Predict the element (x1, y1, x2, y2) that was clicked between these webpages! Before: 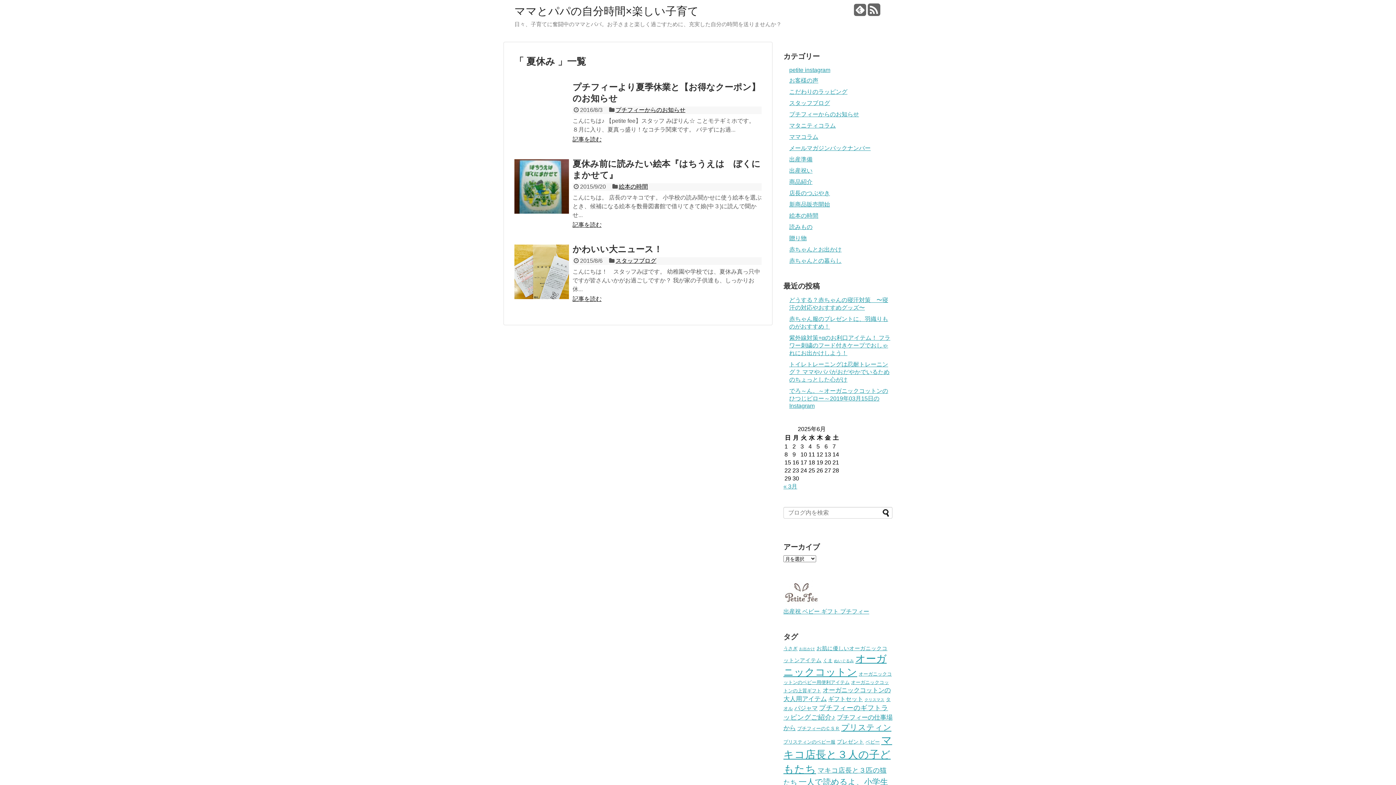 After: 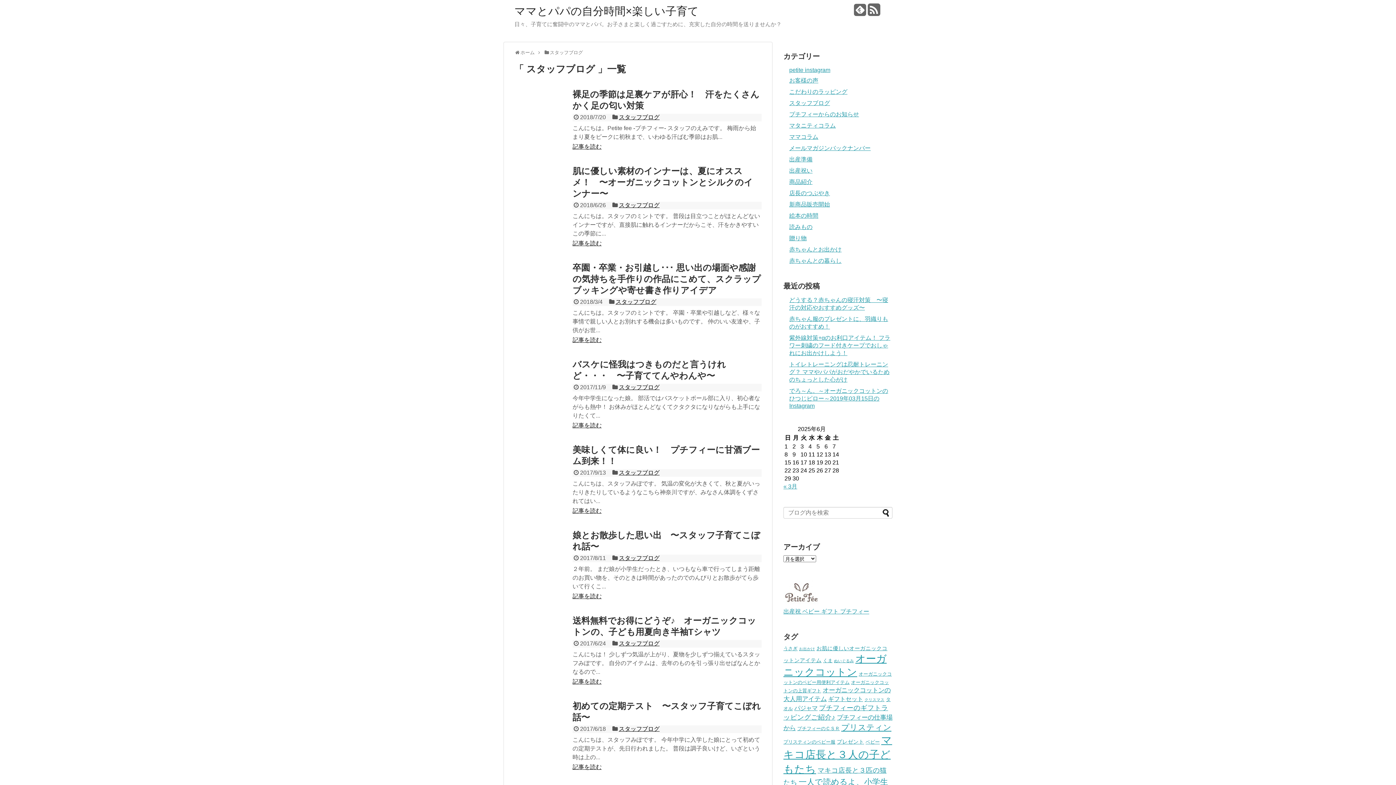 Action: bbox: (615, 257, 656, 263) label: スタッフブログ